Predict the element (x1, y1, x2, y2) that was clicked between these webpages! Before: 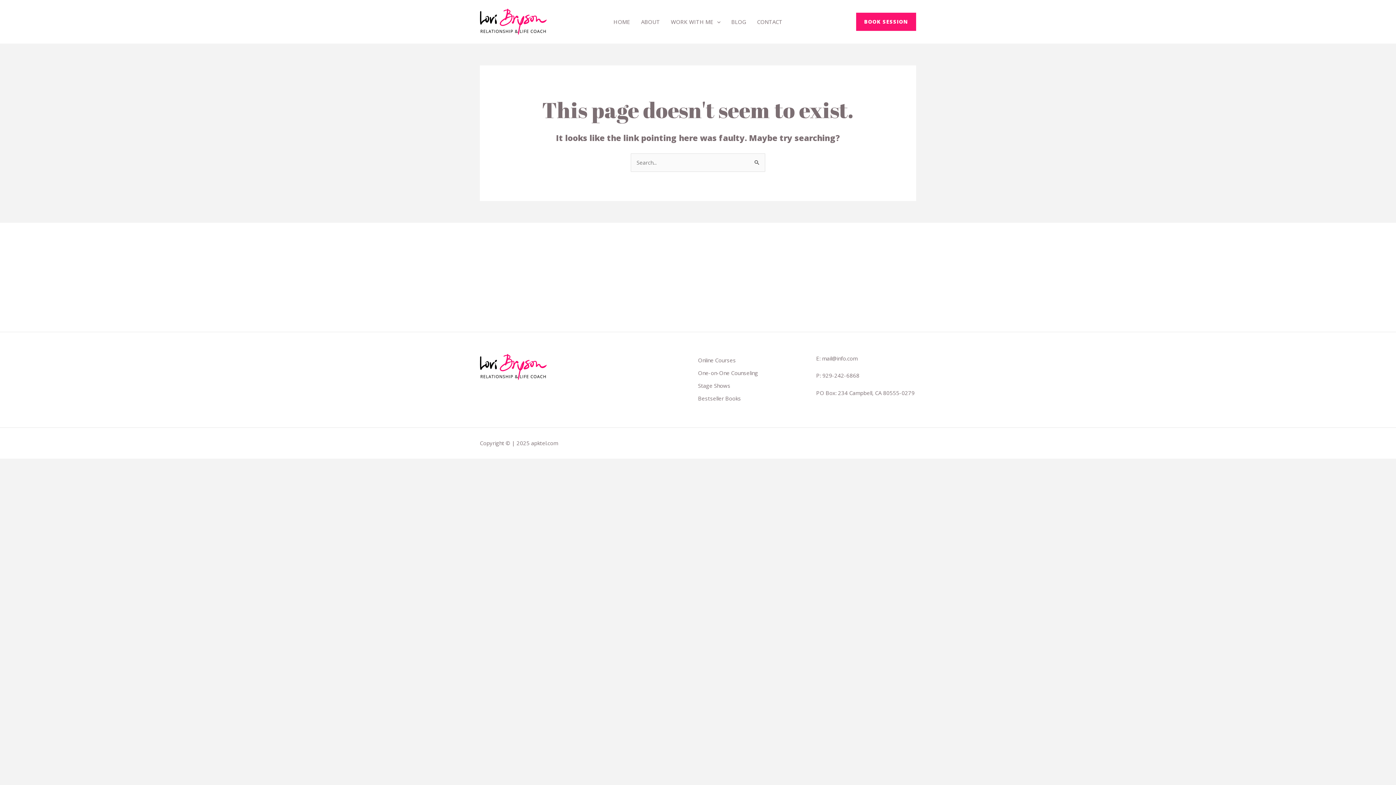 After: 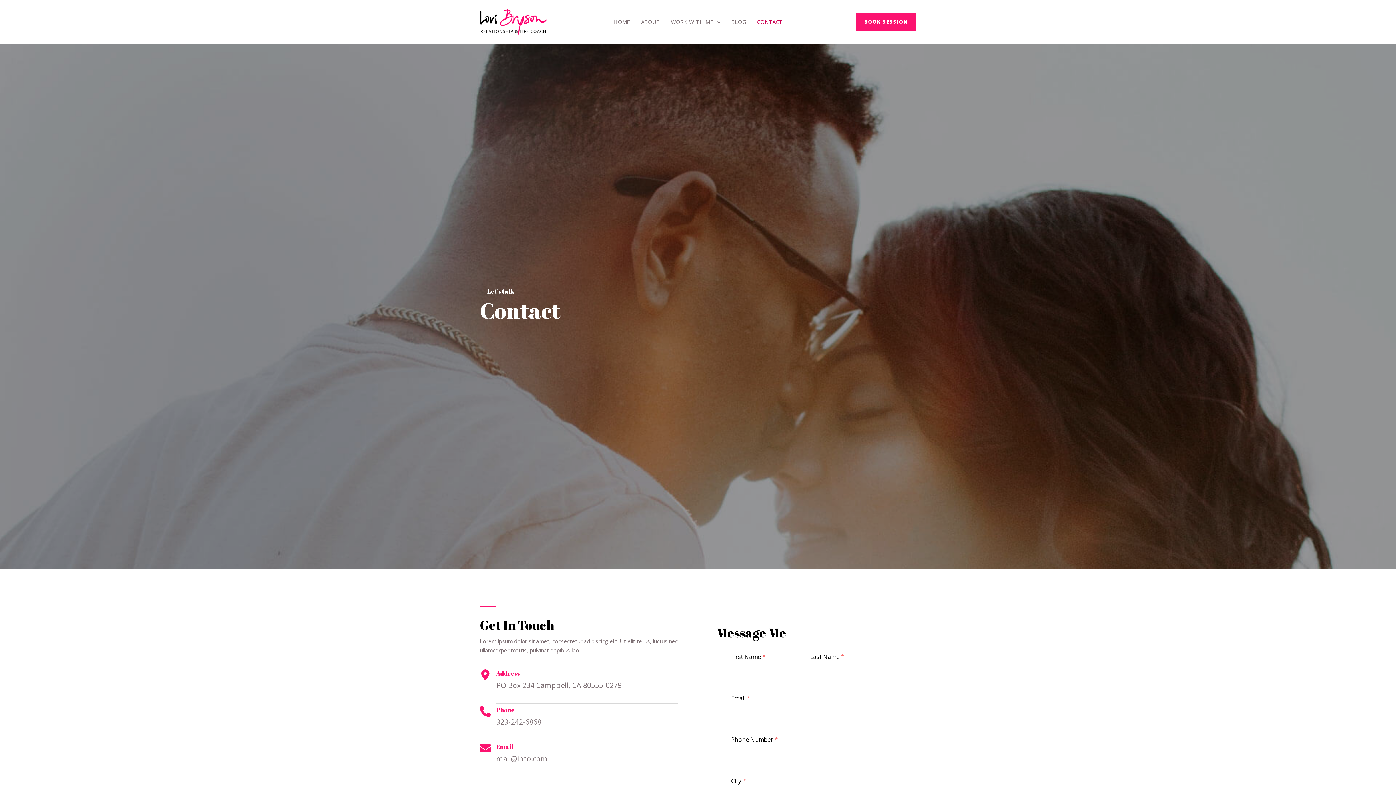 Action: label: CONTACT bbox: (751, 0, 788, 43)